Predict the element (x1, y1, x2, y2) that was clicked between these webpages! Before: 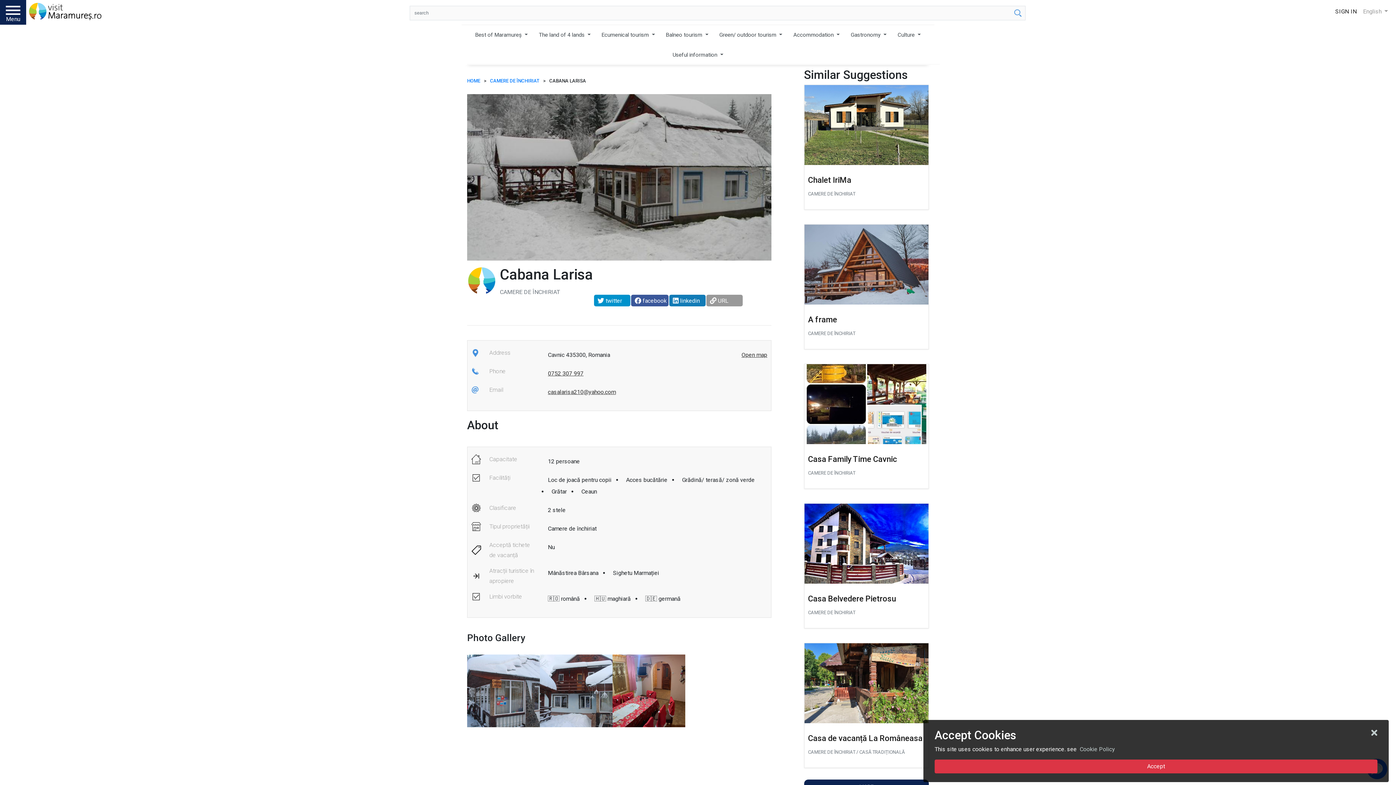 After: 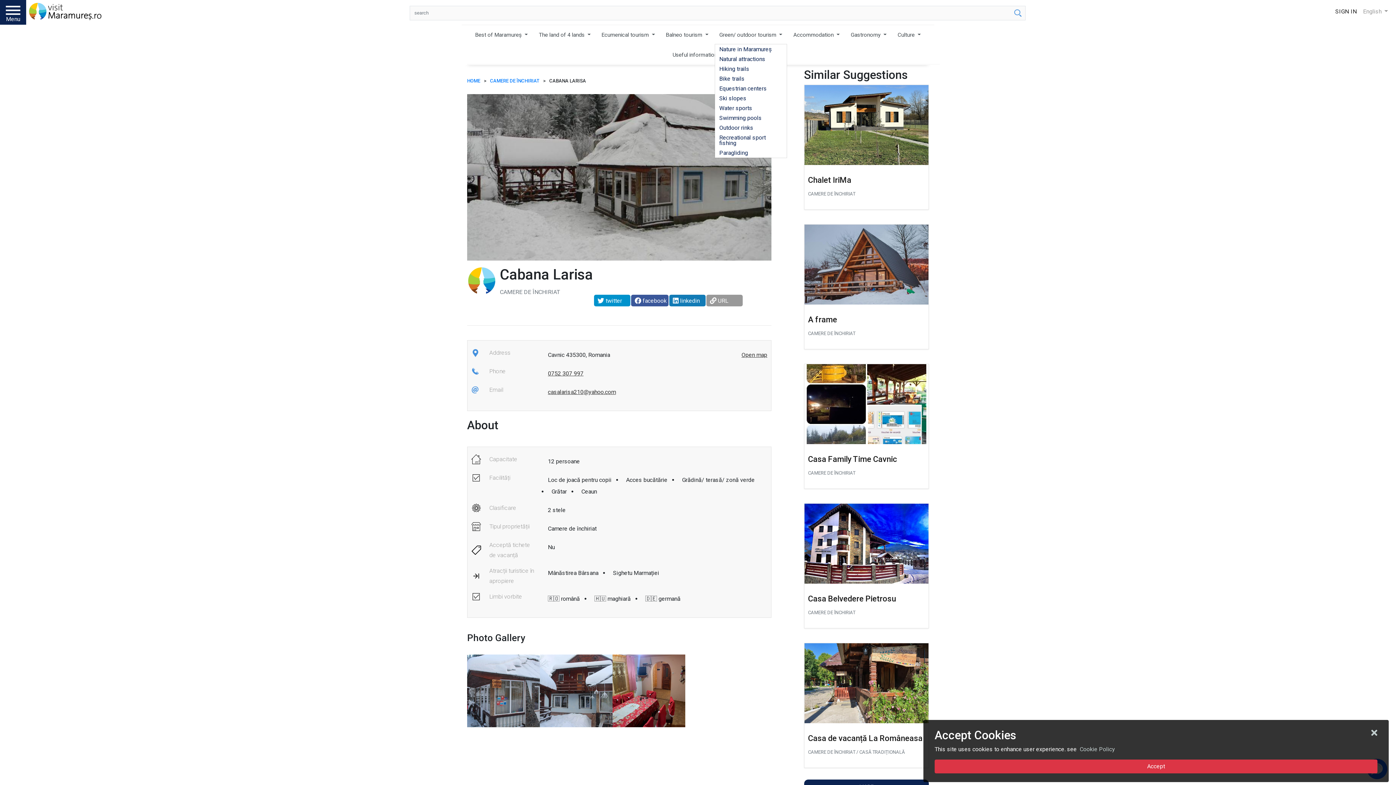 Action: bbox: (714, 25, 787, 45) label: Green/ outdoor tourism 